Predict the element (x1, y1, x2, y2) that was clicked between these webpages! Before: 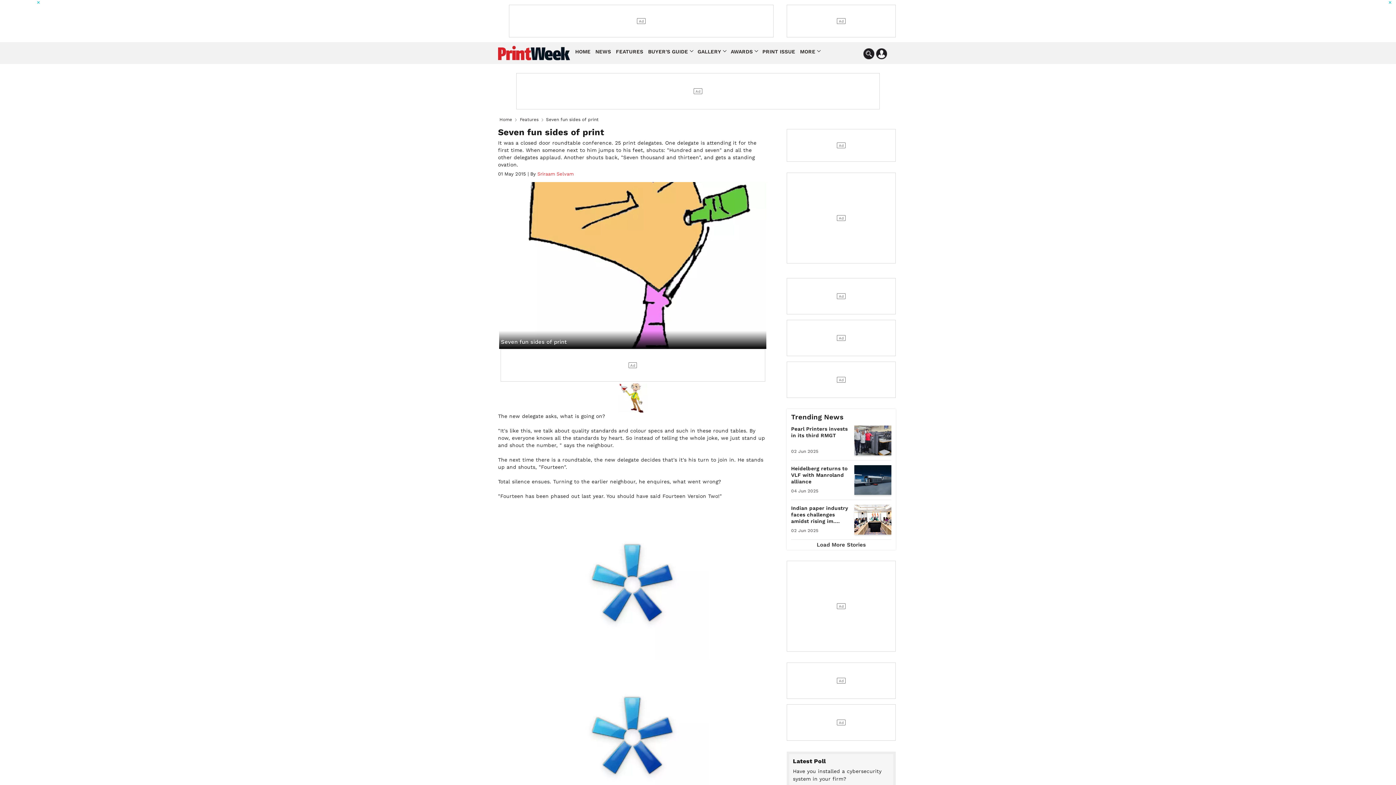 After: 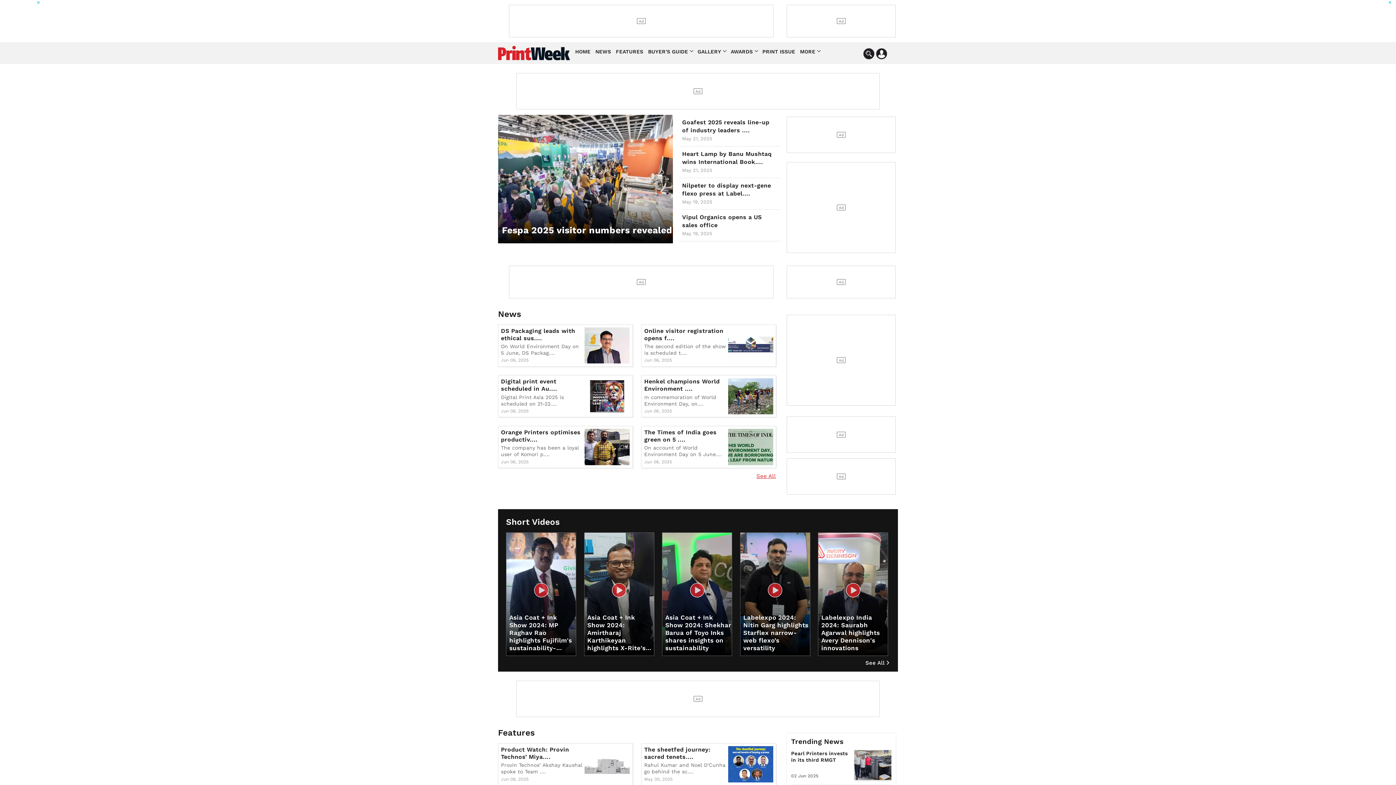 Action: bbox: (498, 49, 570, 55)